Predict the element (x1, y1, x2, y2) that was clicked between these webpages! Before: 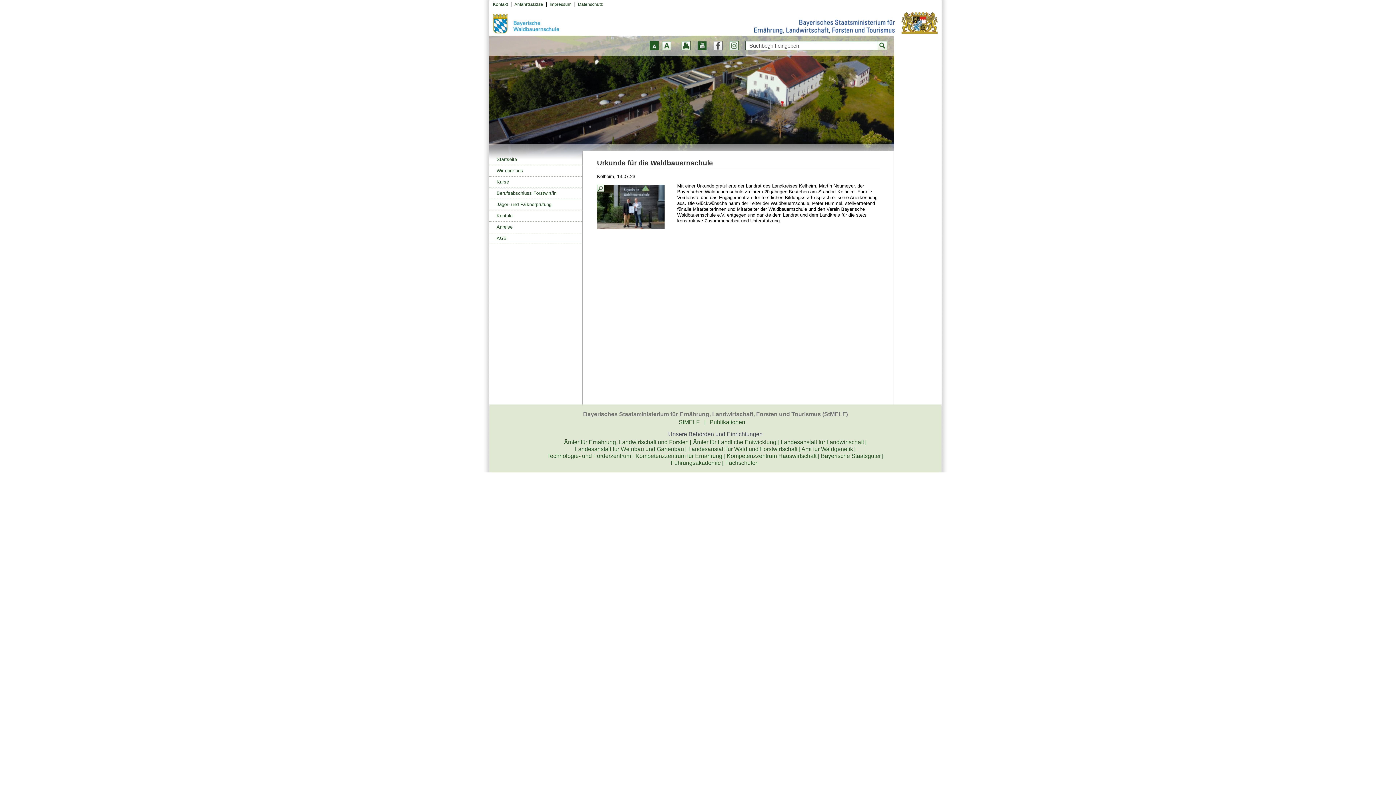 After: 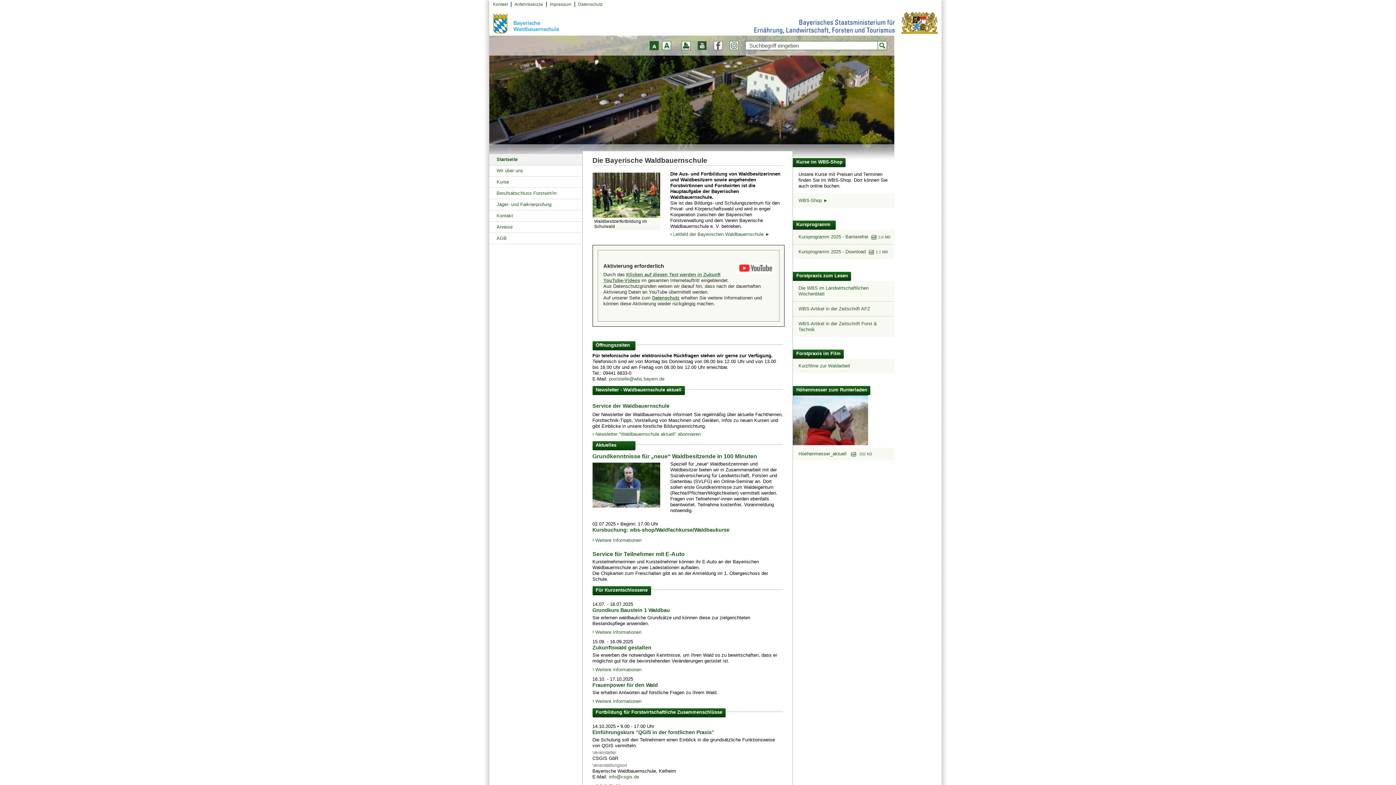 Action: bbox: (489, 154, 582, 165) label: Startseite